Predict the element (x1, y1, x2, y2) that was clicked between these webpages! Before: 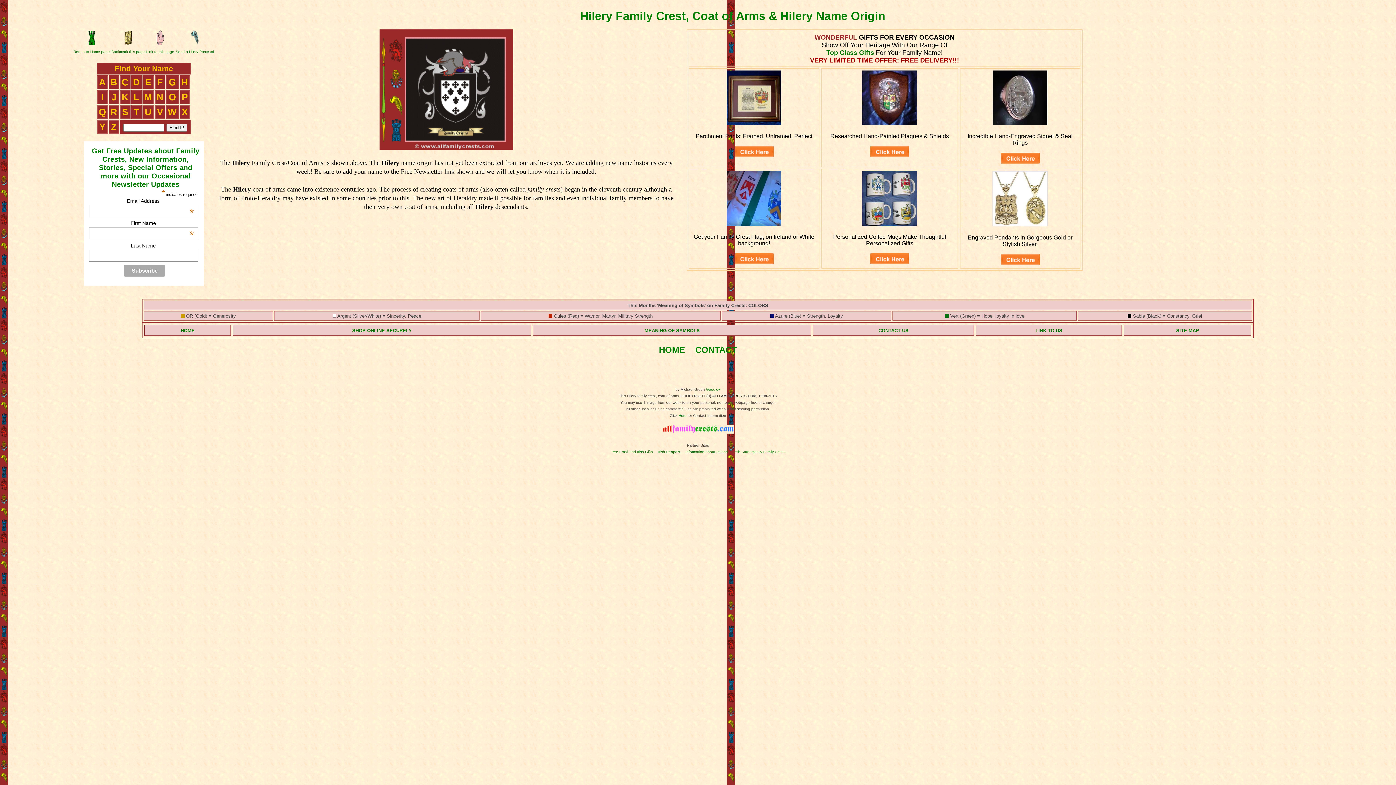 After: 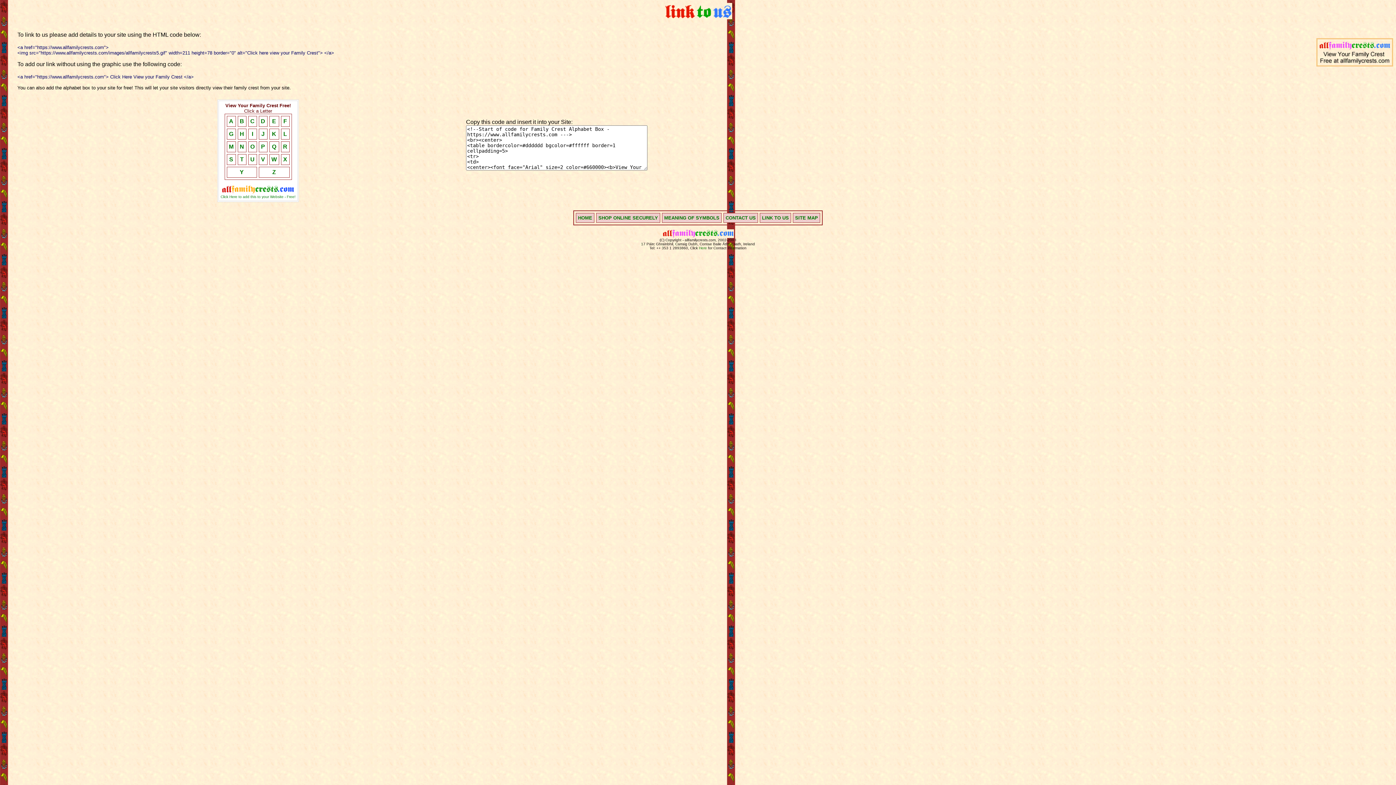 Action: label: Link to this page bbox: (146, 49, 174, 53)